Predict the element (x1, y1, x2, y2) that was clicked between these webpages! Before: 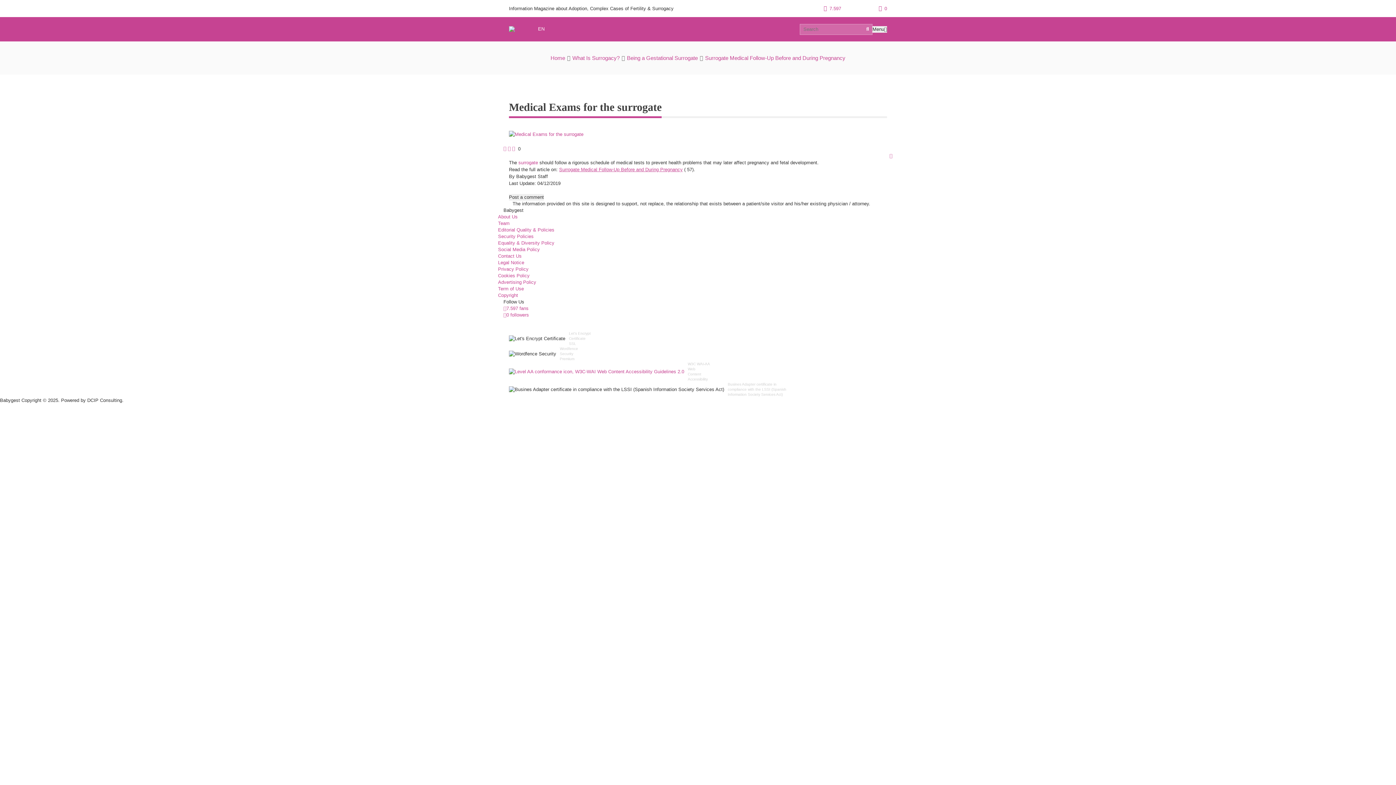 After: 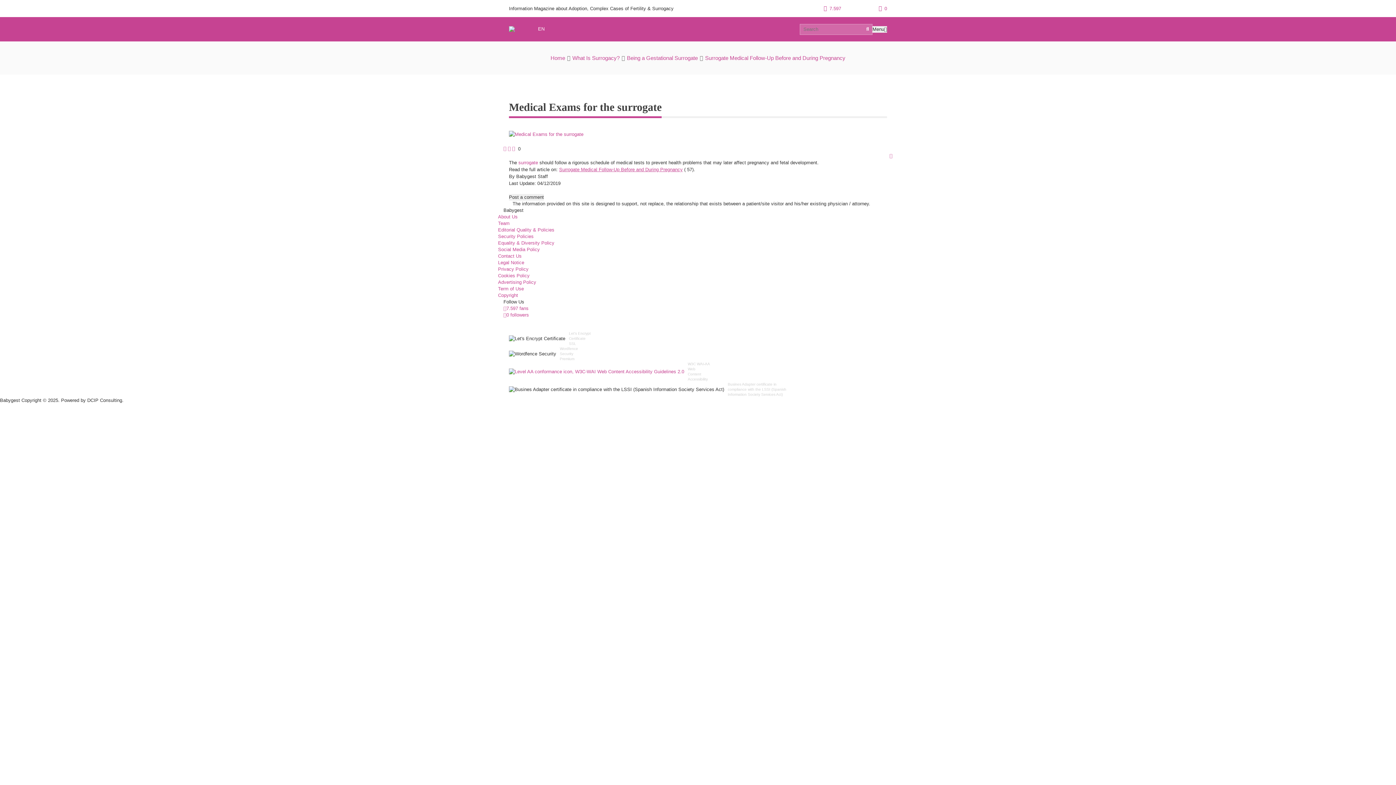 Action: bbox: (508, 145, 510, 151)